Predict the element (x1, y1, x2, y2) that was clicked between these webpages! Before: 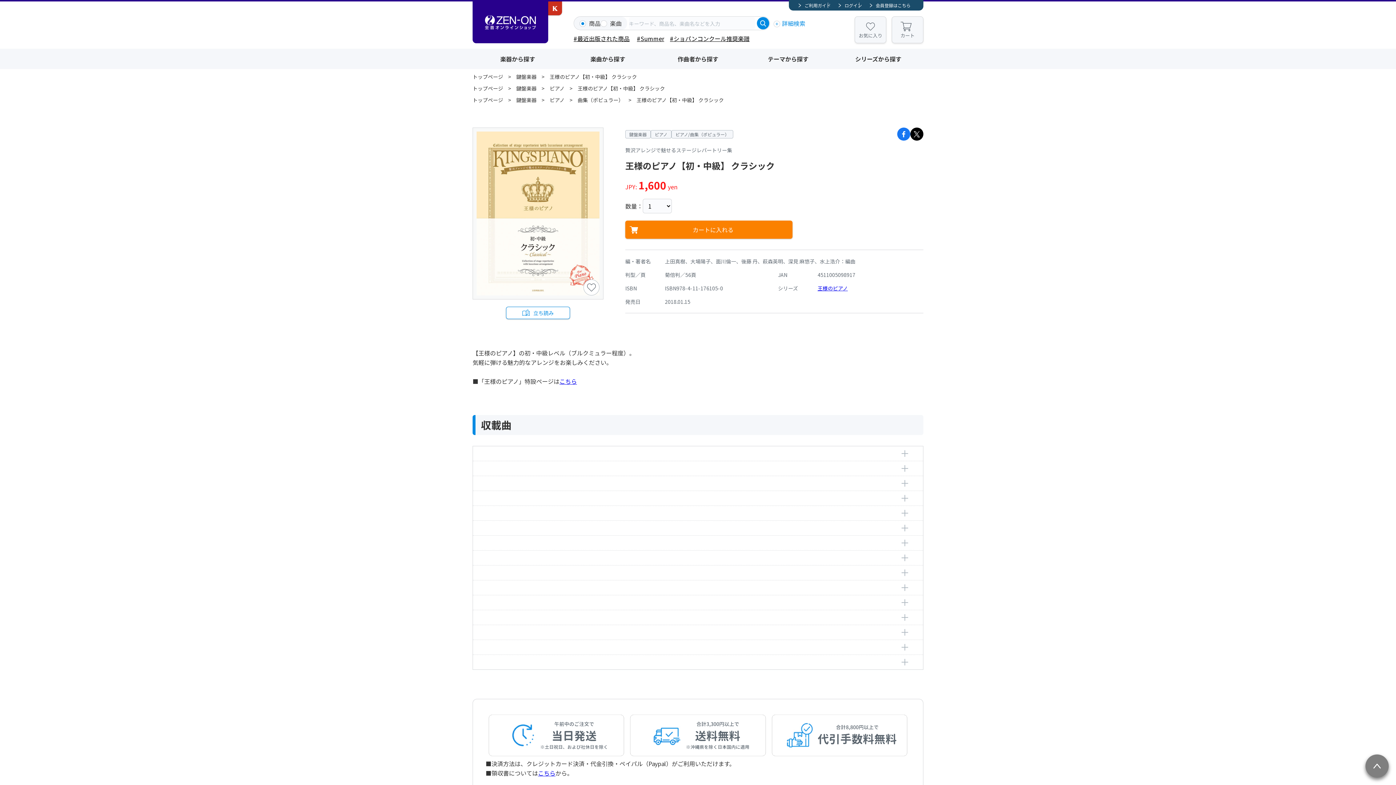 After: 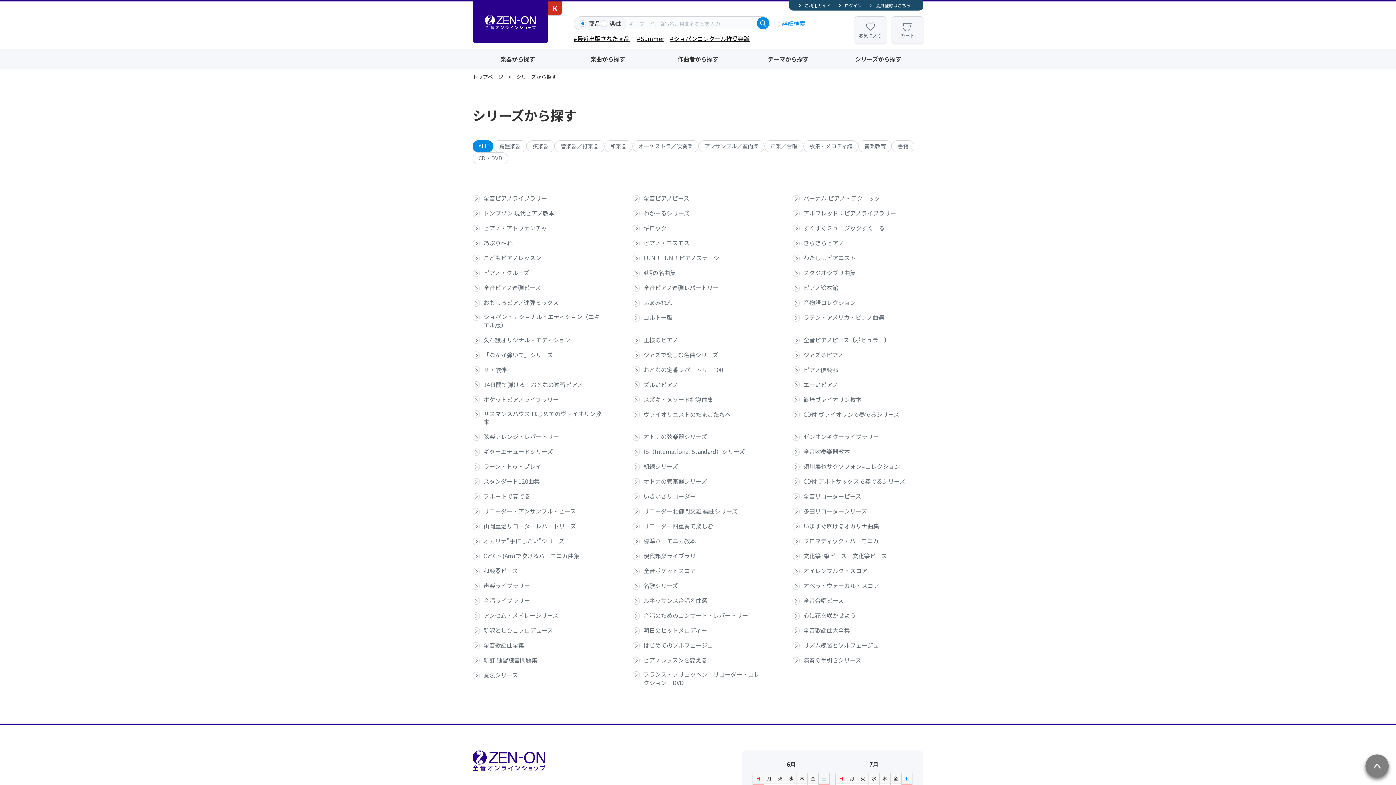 Action: label: シリーズから探す bbox: (833, 48, 923, 69)